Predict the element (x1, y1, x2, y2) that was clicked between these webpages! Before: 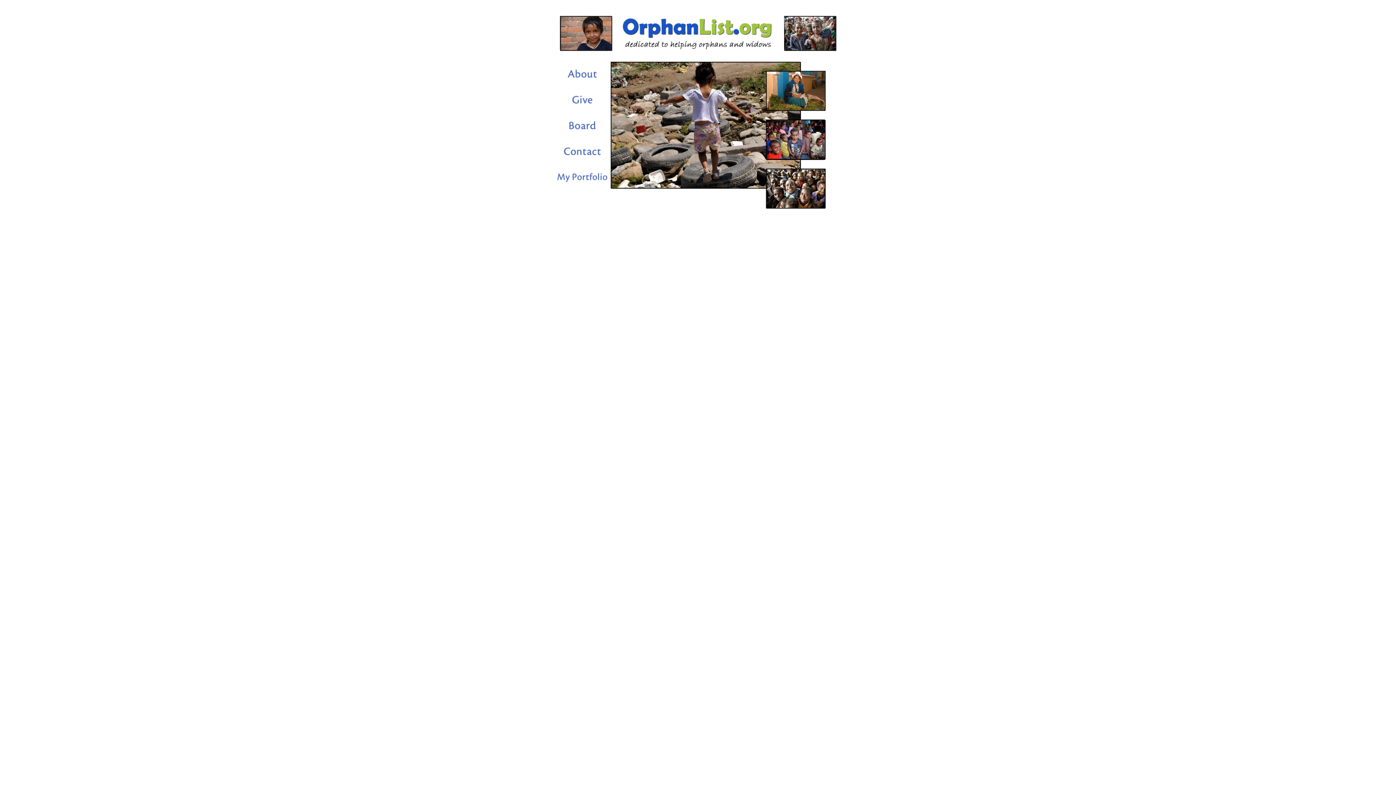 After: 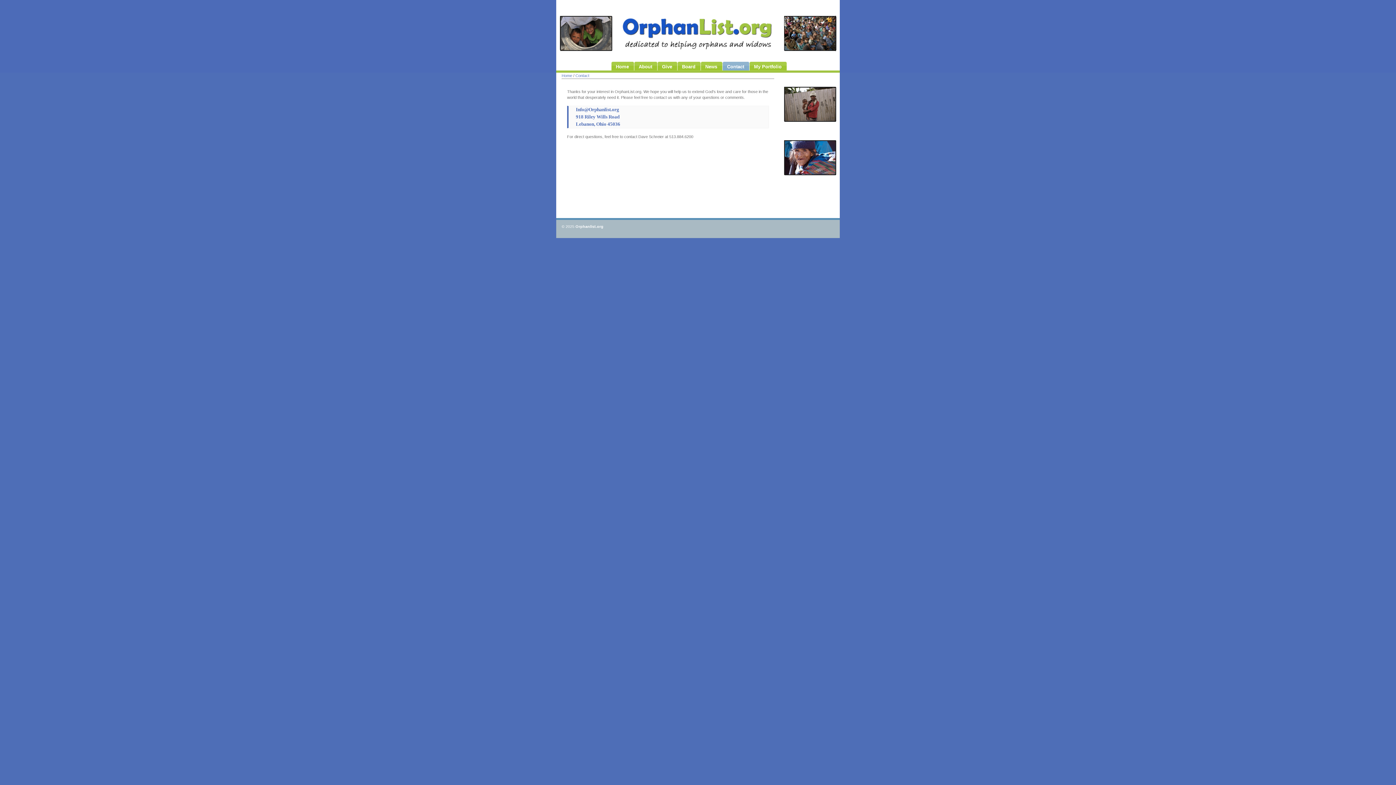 Action: bbox: (556, 158, 608, 162)